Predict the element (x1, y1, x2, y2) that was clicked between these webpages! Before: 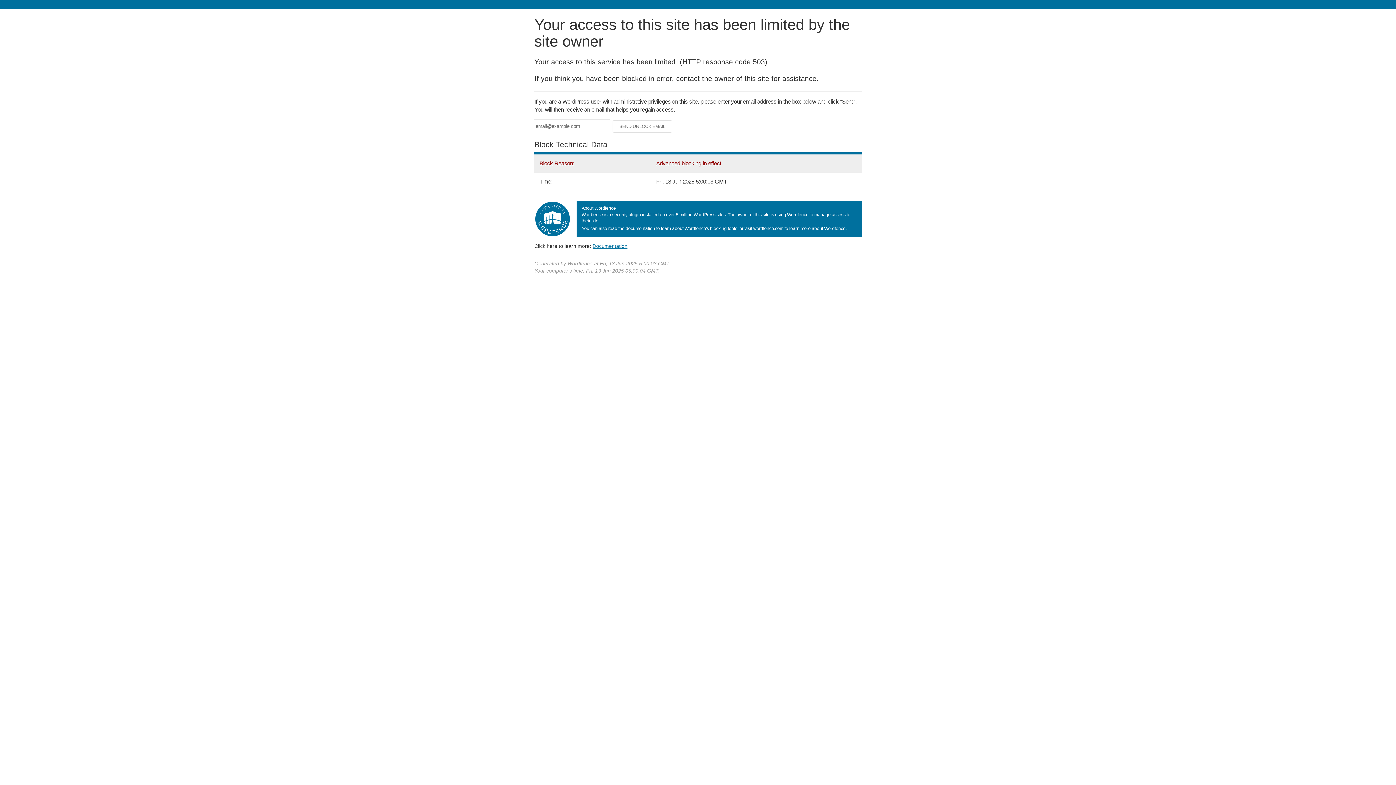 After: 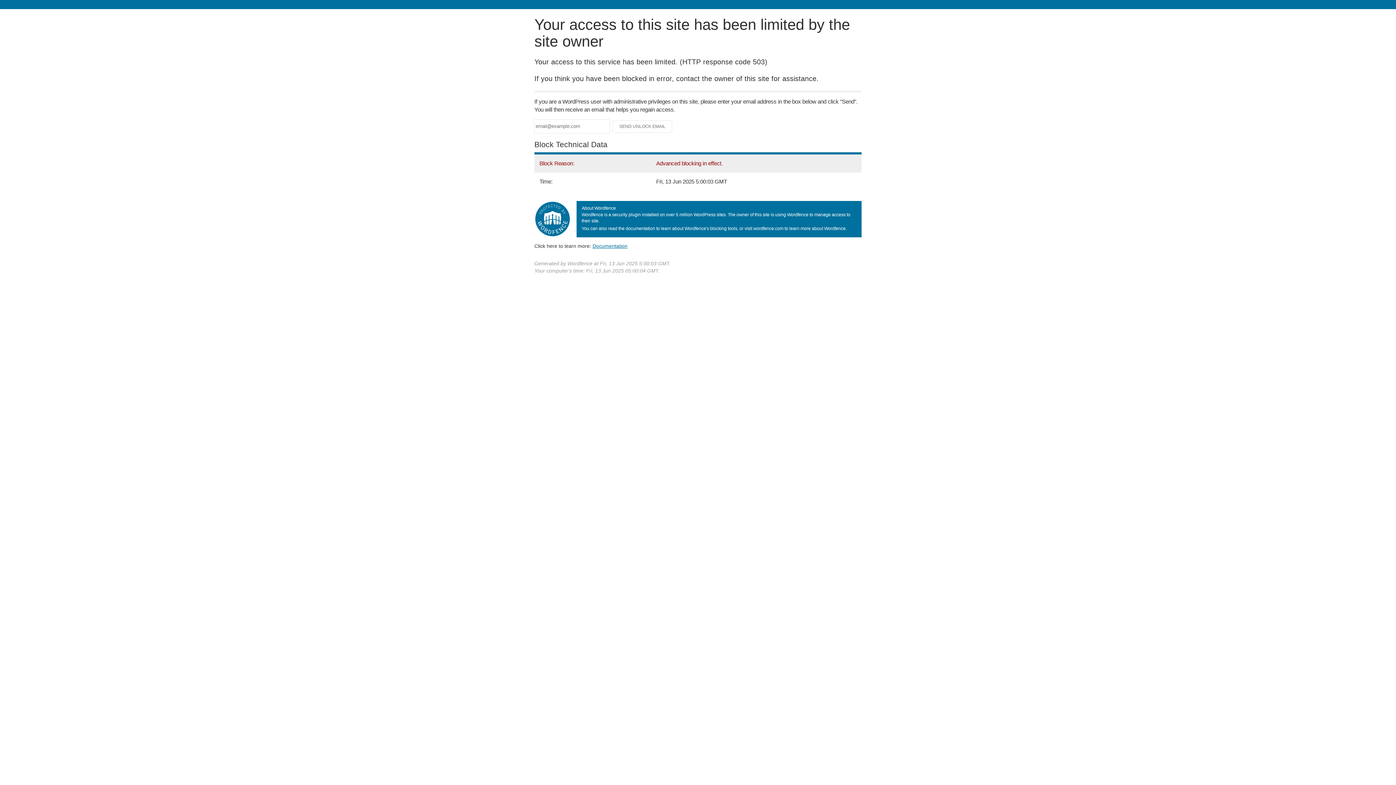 Action: bbox: (592, 243, 627, 248) label: Documentation